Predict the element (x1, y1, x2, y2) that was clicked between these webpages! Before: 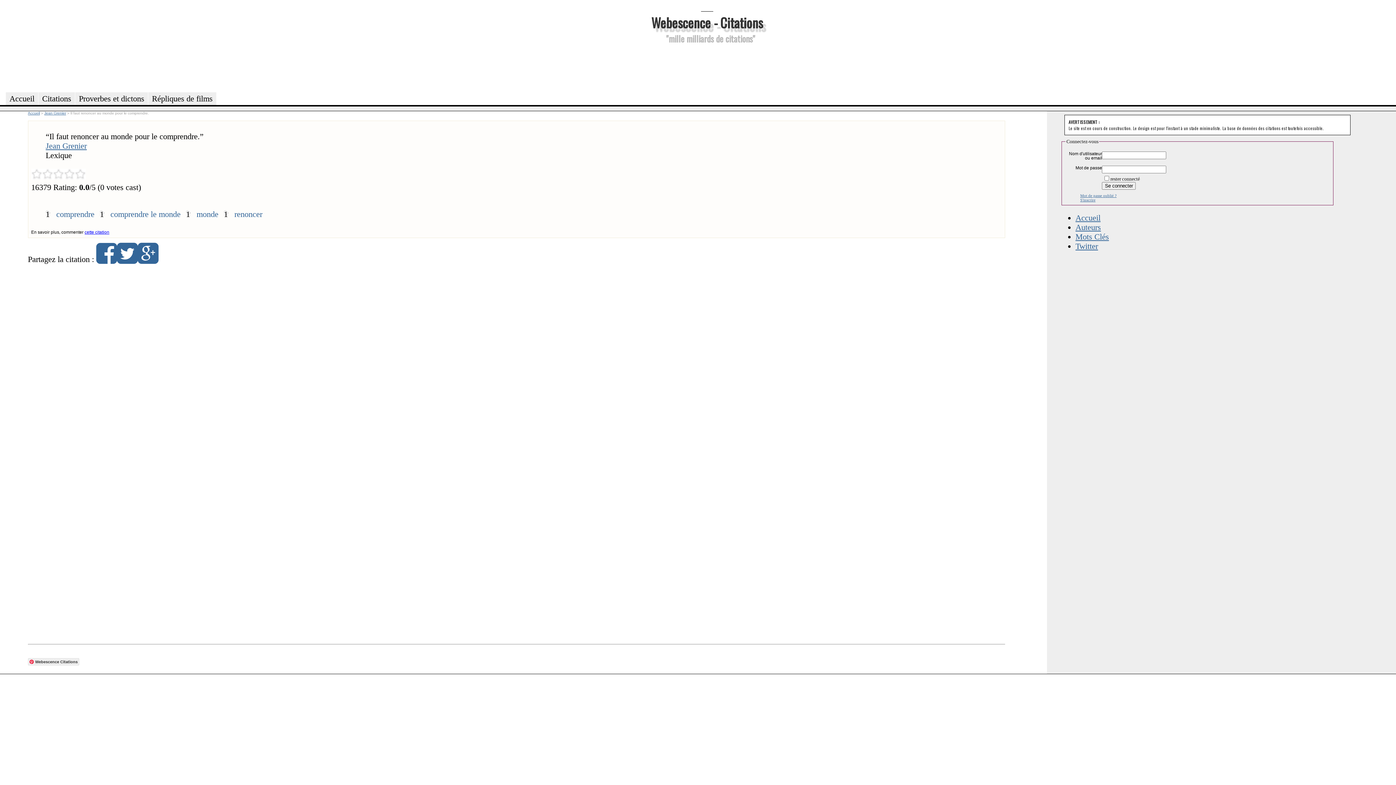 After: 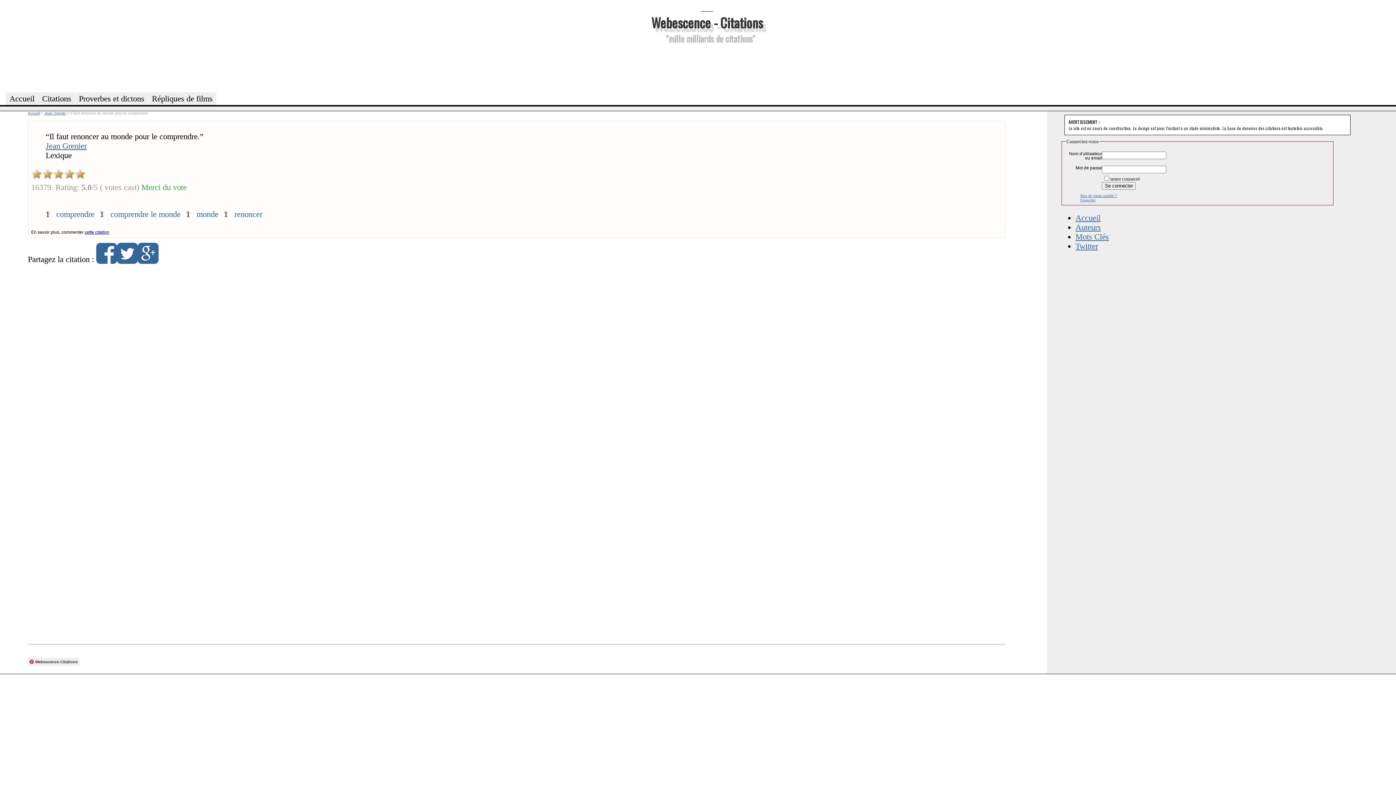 Action: label: 5 bbox: (74, 168, 85, 179)